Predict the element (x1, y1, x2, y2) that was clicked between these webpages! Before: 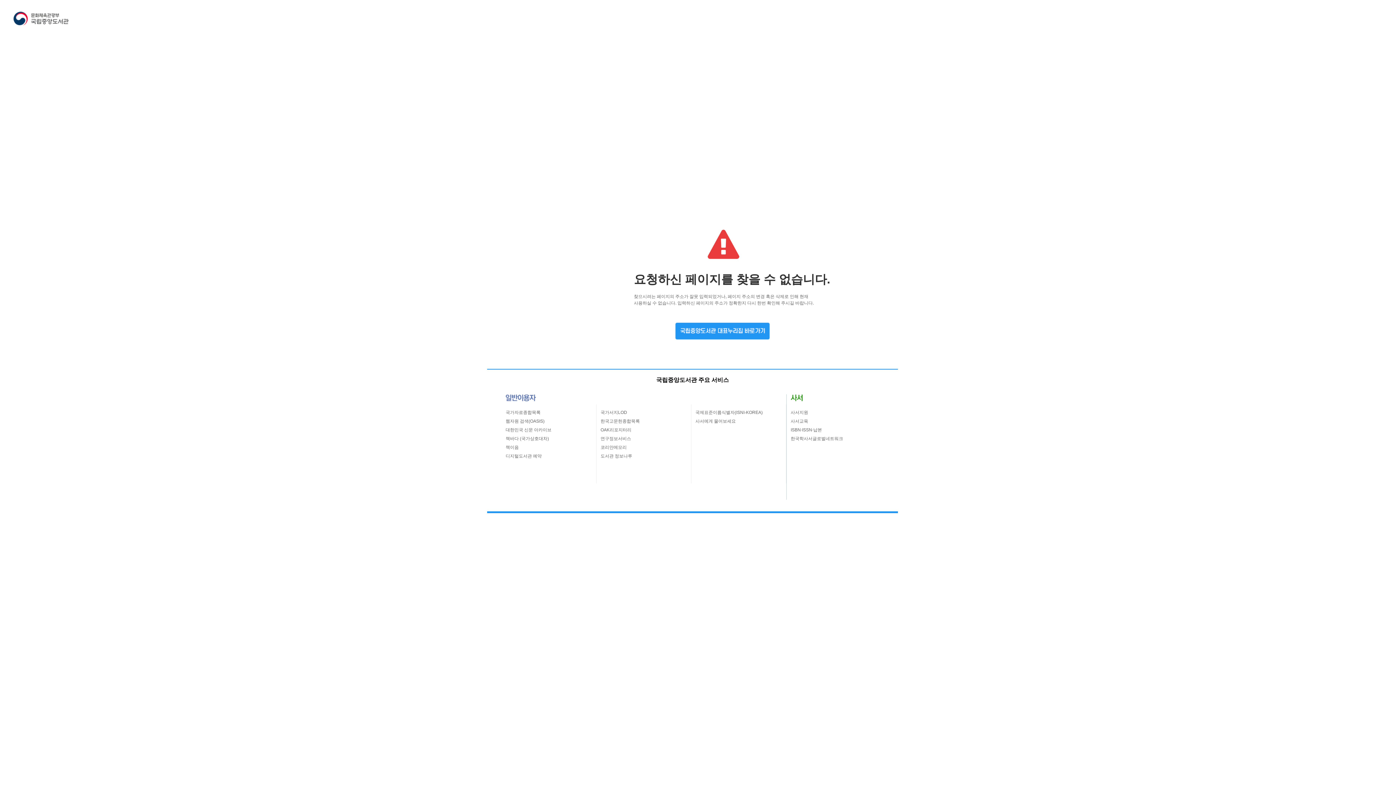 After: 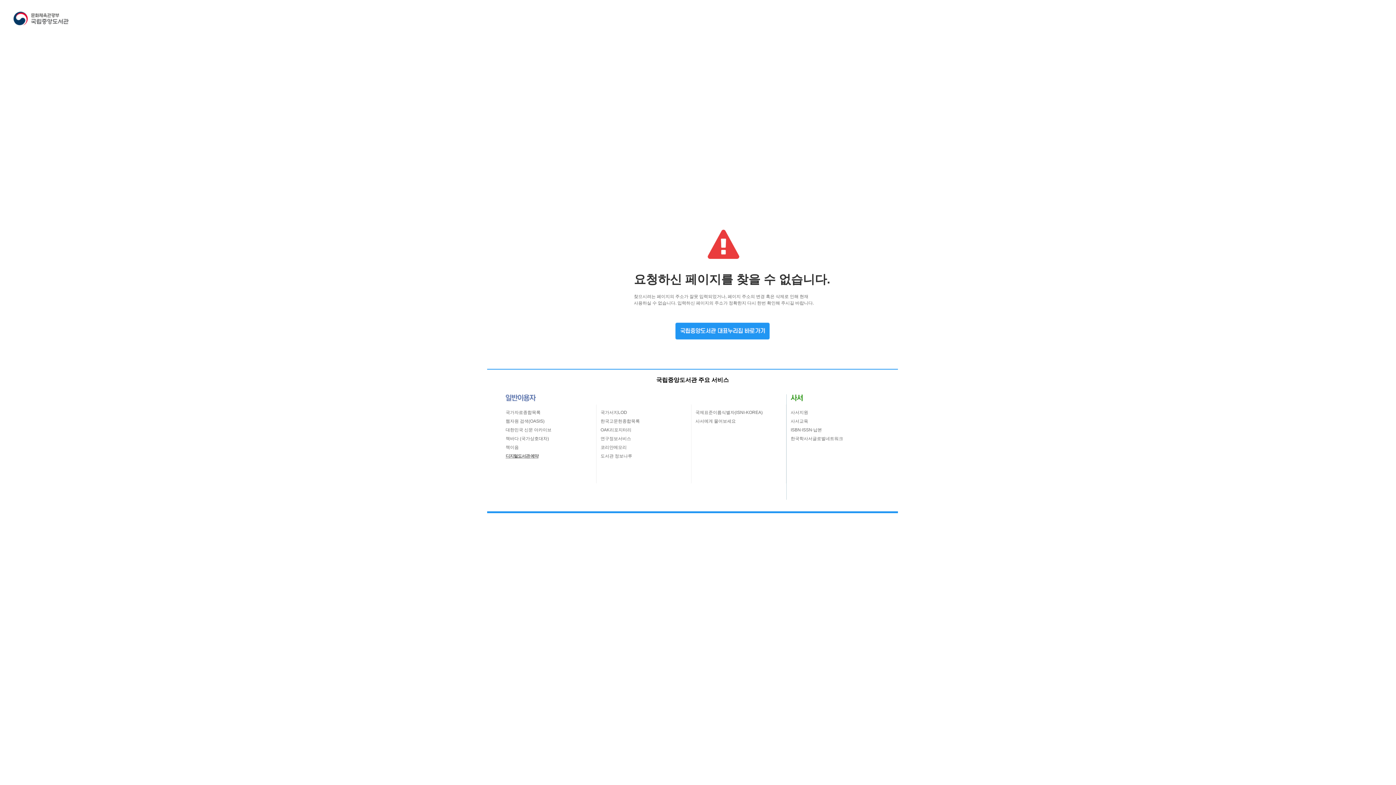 Action: label: 디지털도서관 예약 bbox: (505, 452, 596, 460)